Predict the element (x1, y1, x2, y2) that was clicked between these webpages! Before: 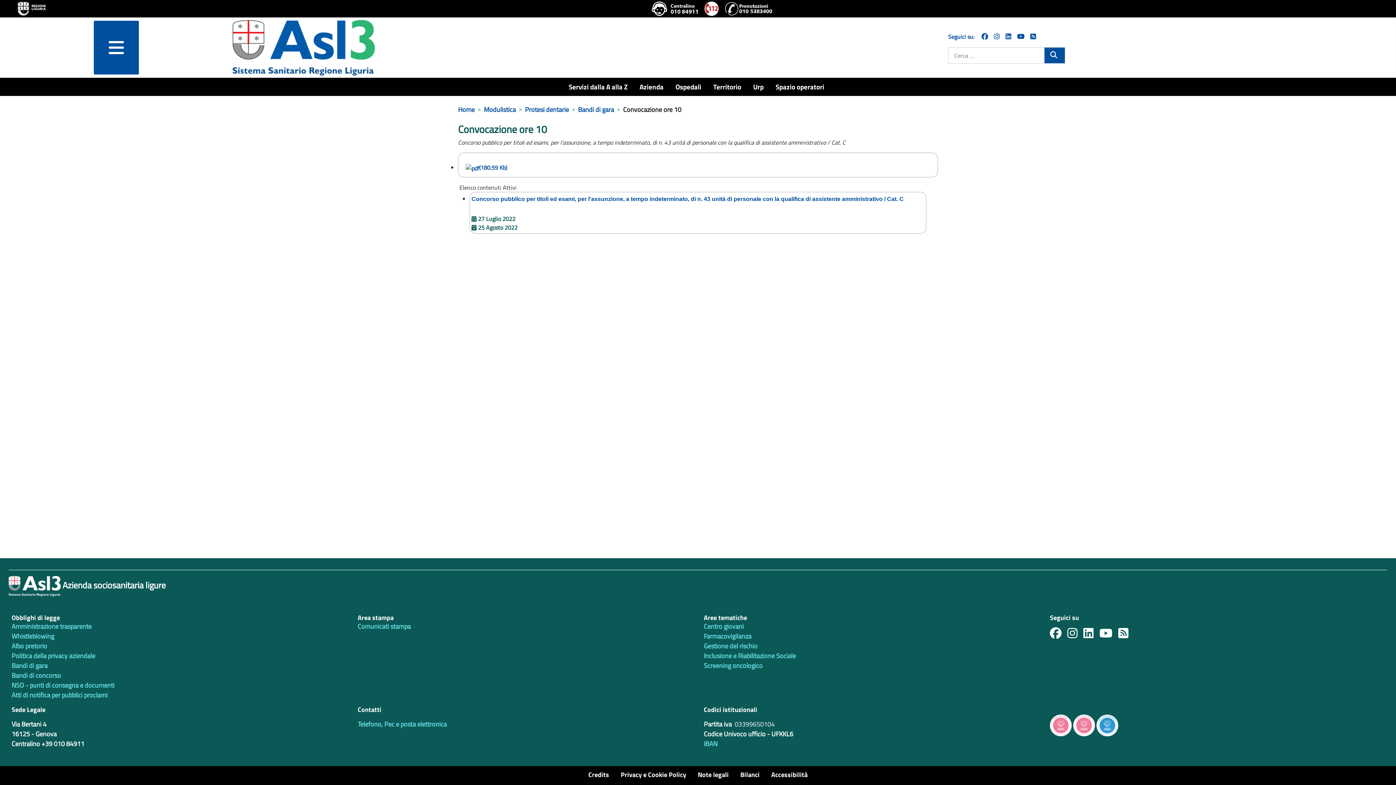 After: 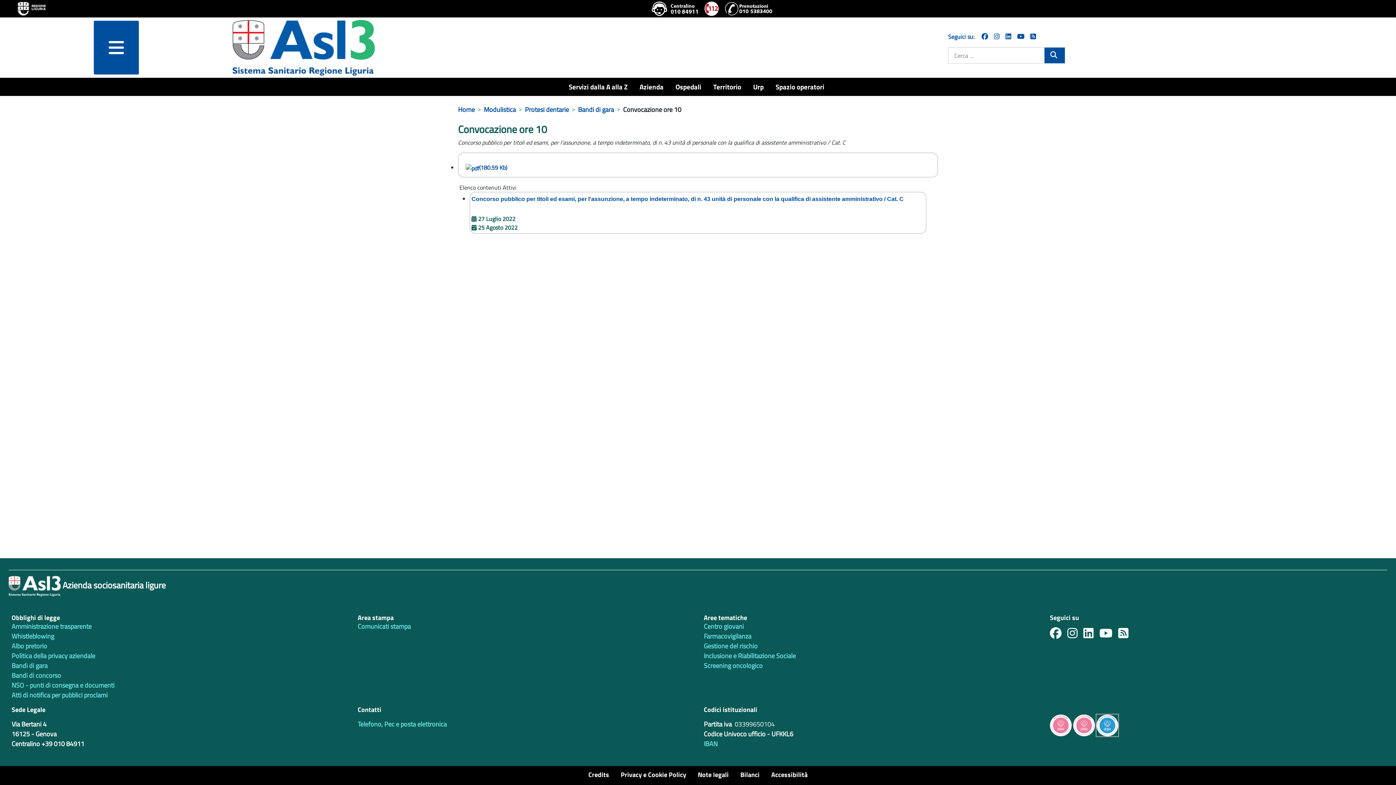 Action: bbox: (1096, 720, 1118, 730)